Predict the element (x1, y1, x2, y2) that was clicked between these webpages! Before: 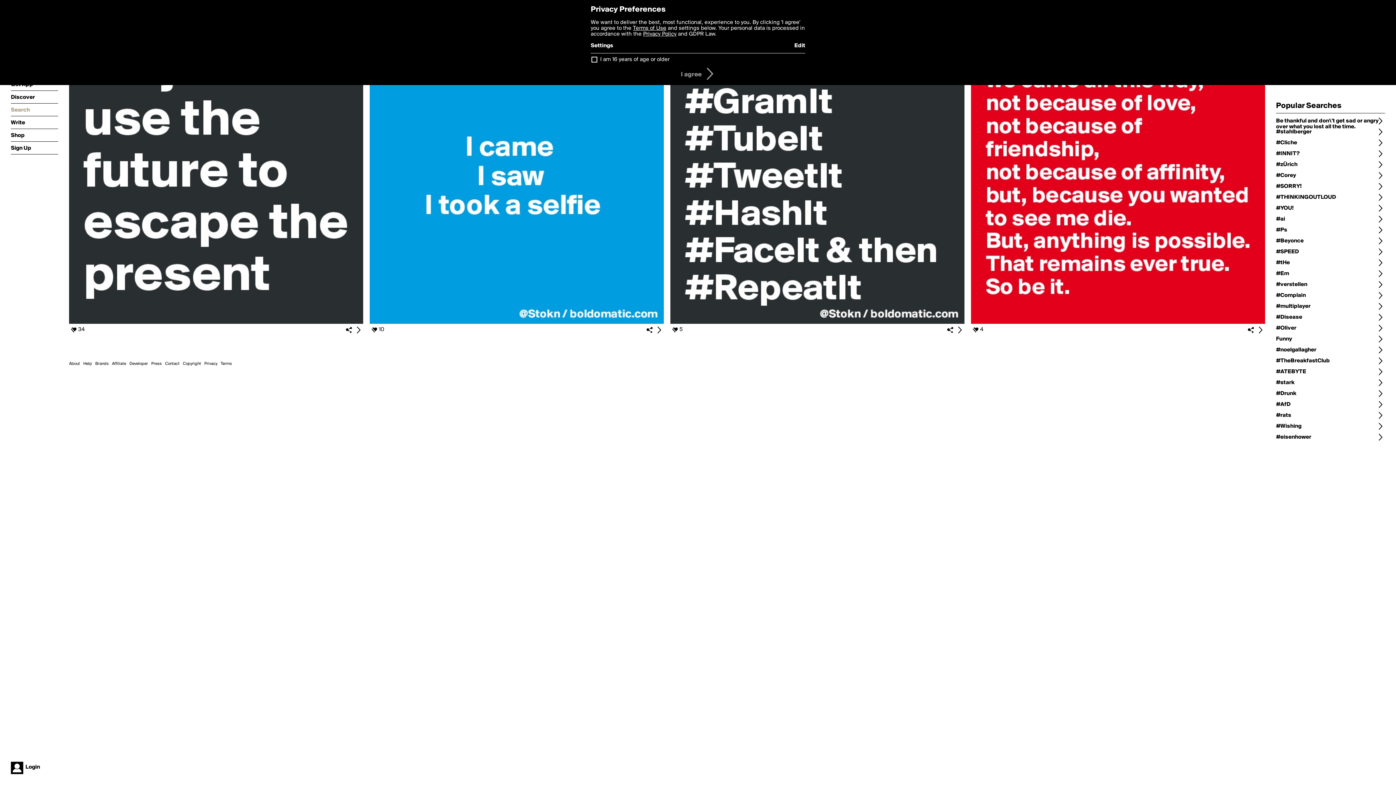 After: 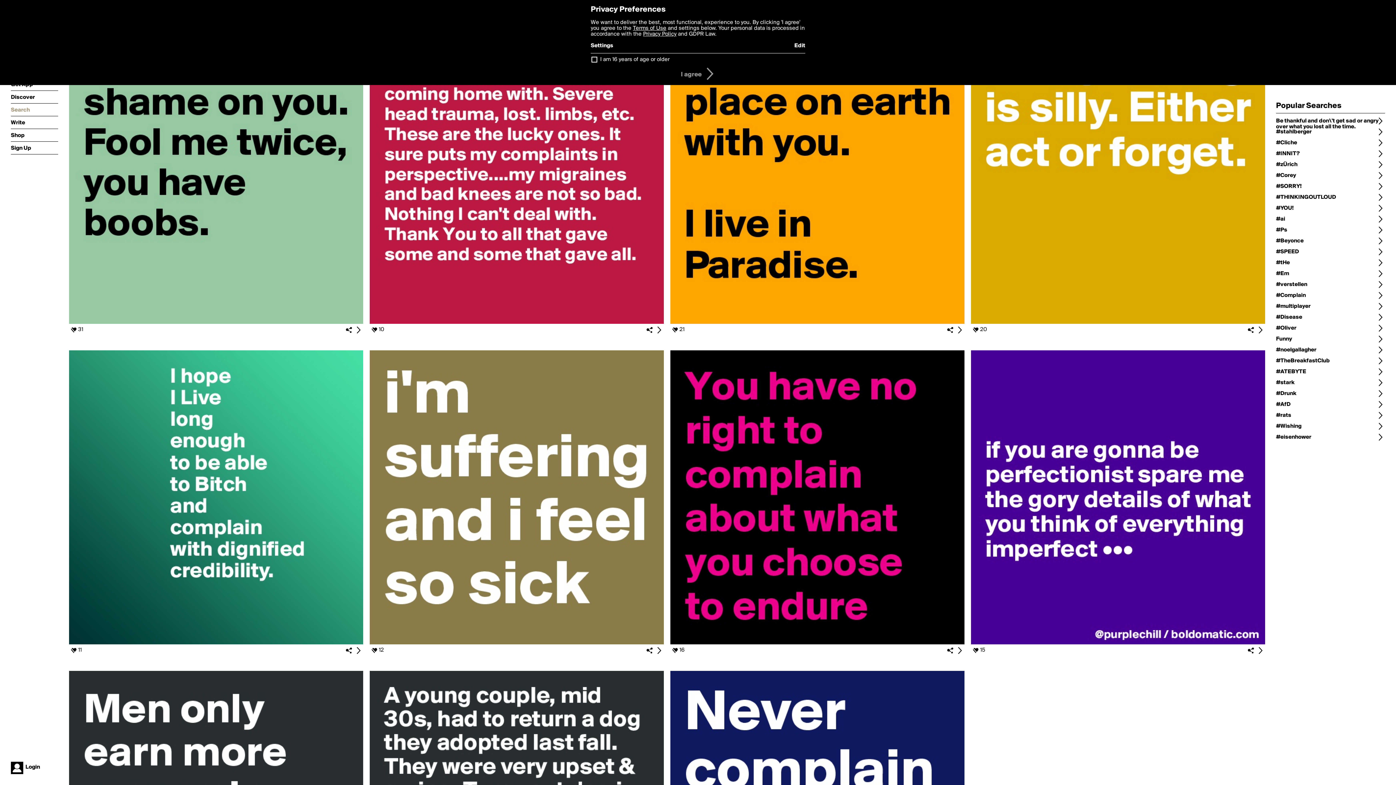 Action: bbox: (1276, 290, 1385, 300) label: #Complain